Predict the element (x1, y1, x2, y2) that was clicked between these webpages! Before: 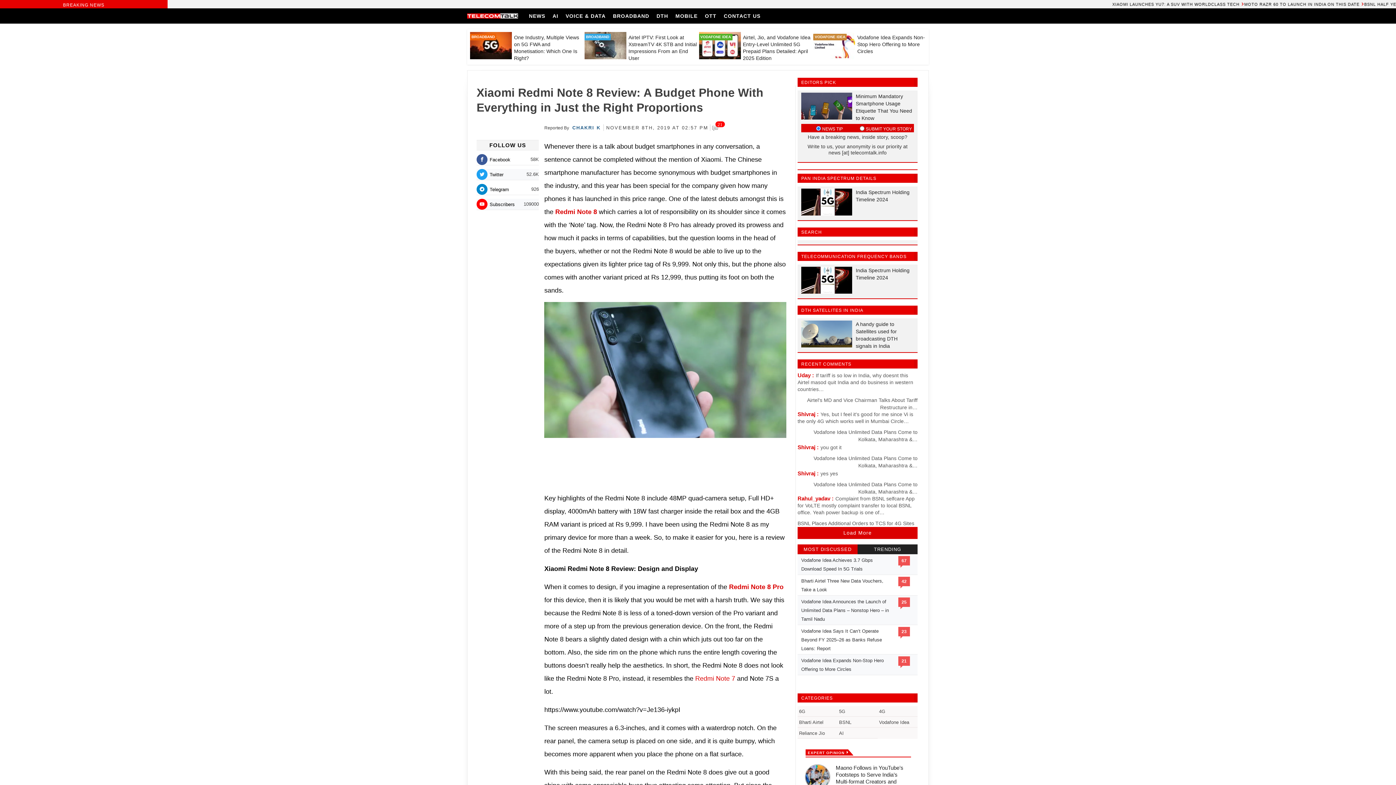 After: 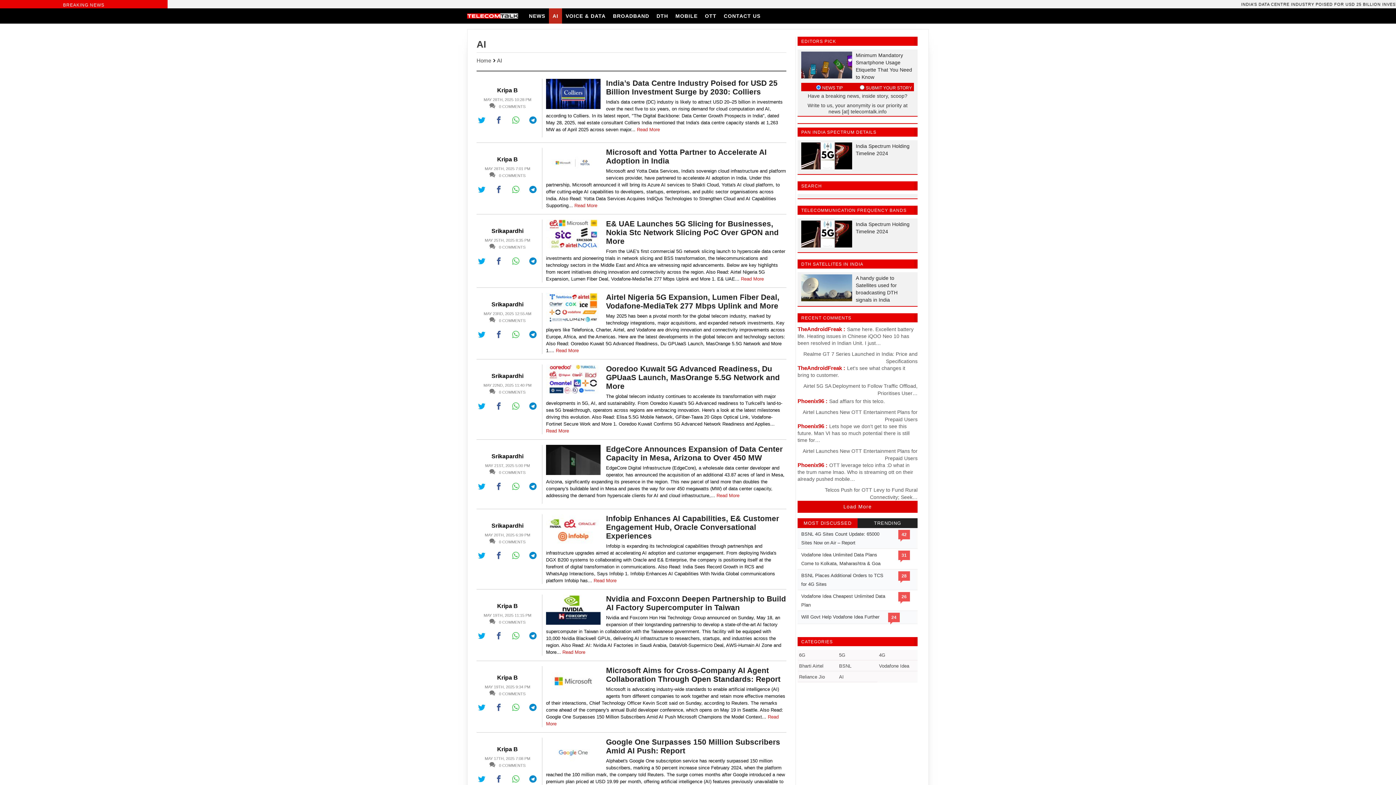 Action: bbox: (839, 731, 844, 736) label: AI